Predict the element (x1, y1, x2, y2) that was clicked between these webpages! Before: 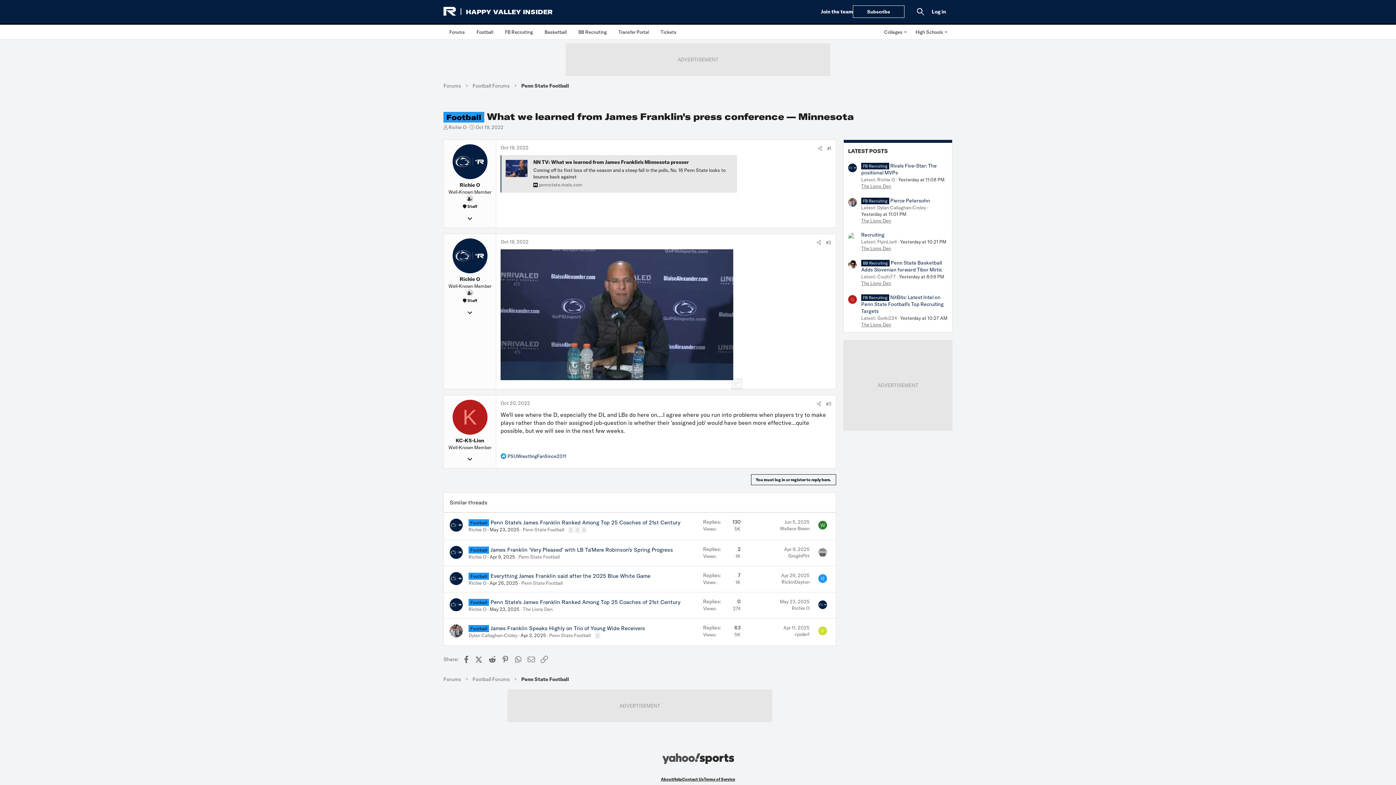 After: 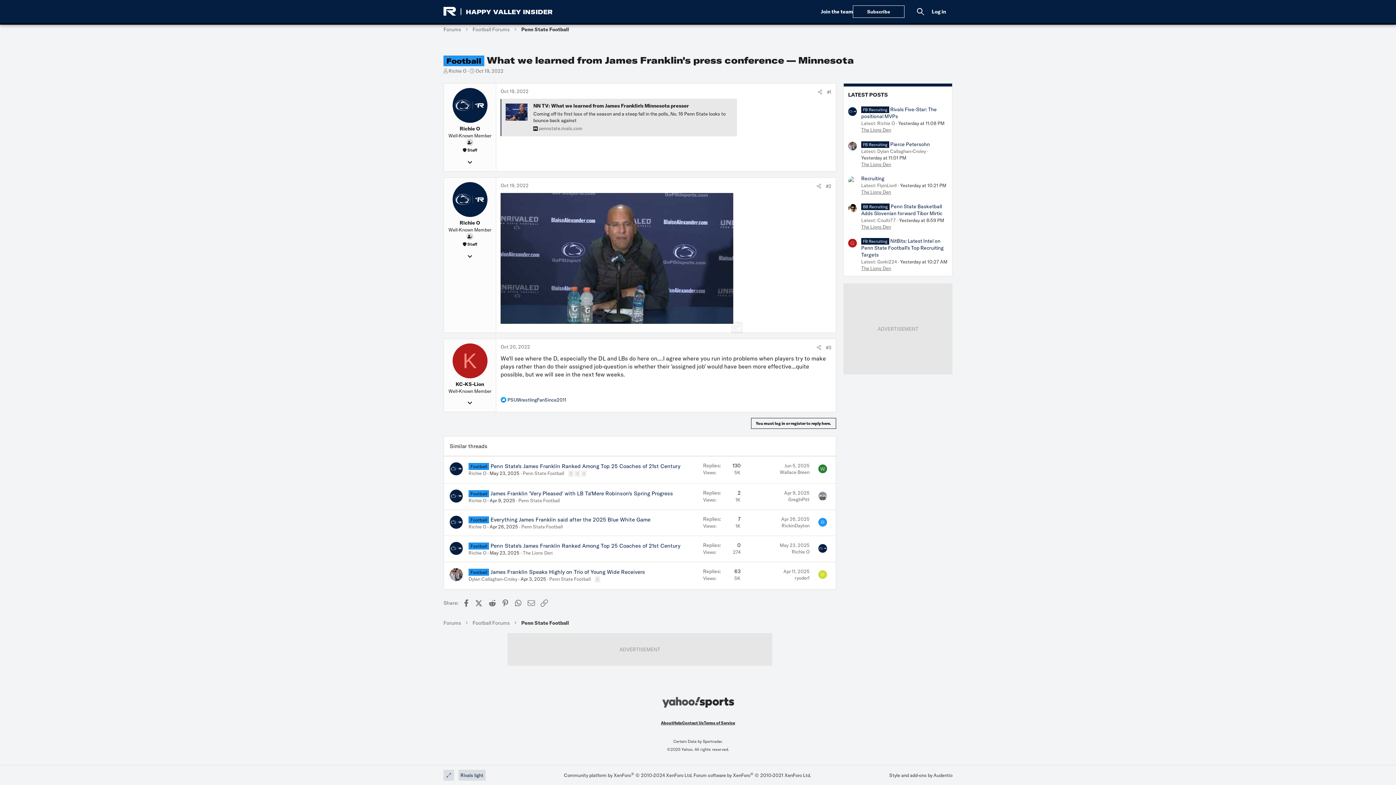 Action: bbox: (500, 238, 528, 244) label: Oct 19, 2022